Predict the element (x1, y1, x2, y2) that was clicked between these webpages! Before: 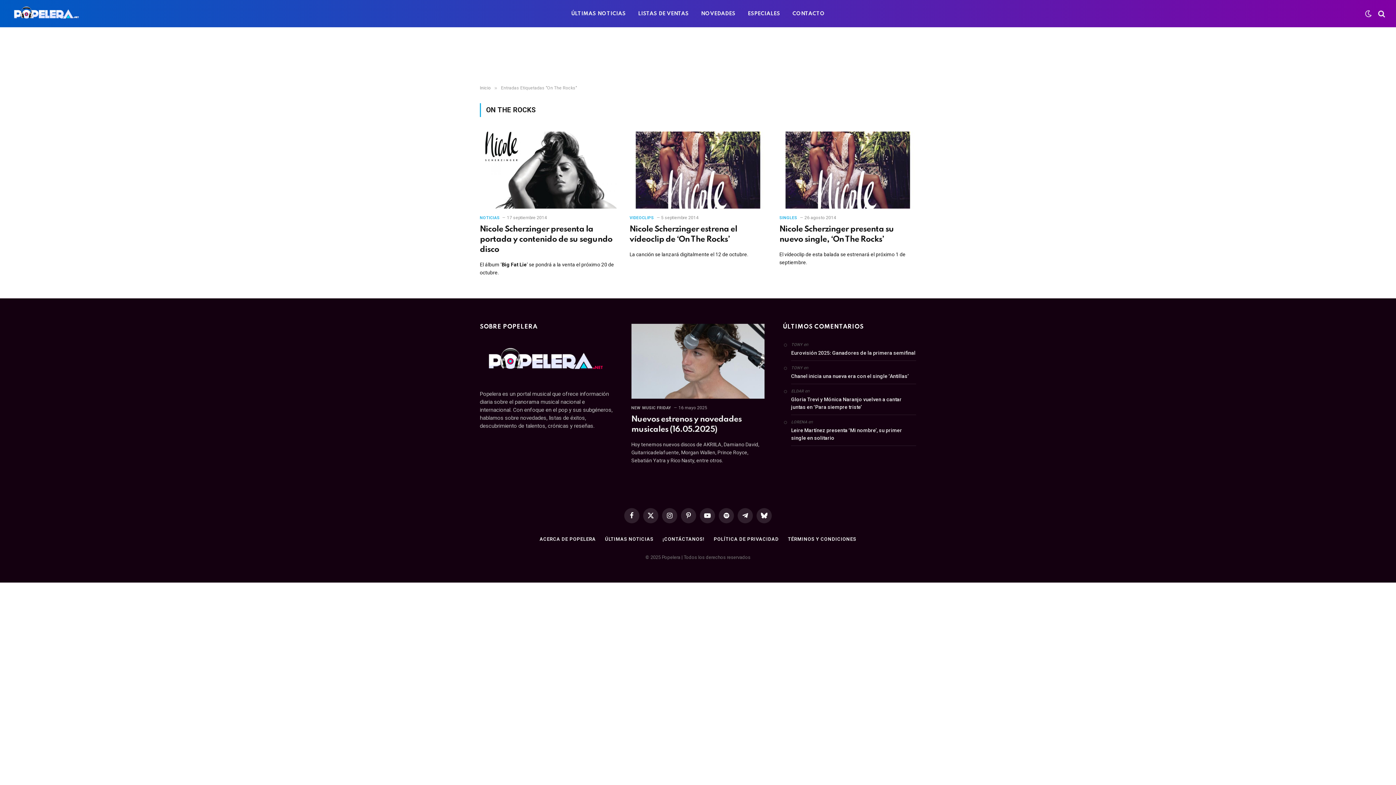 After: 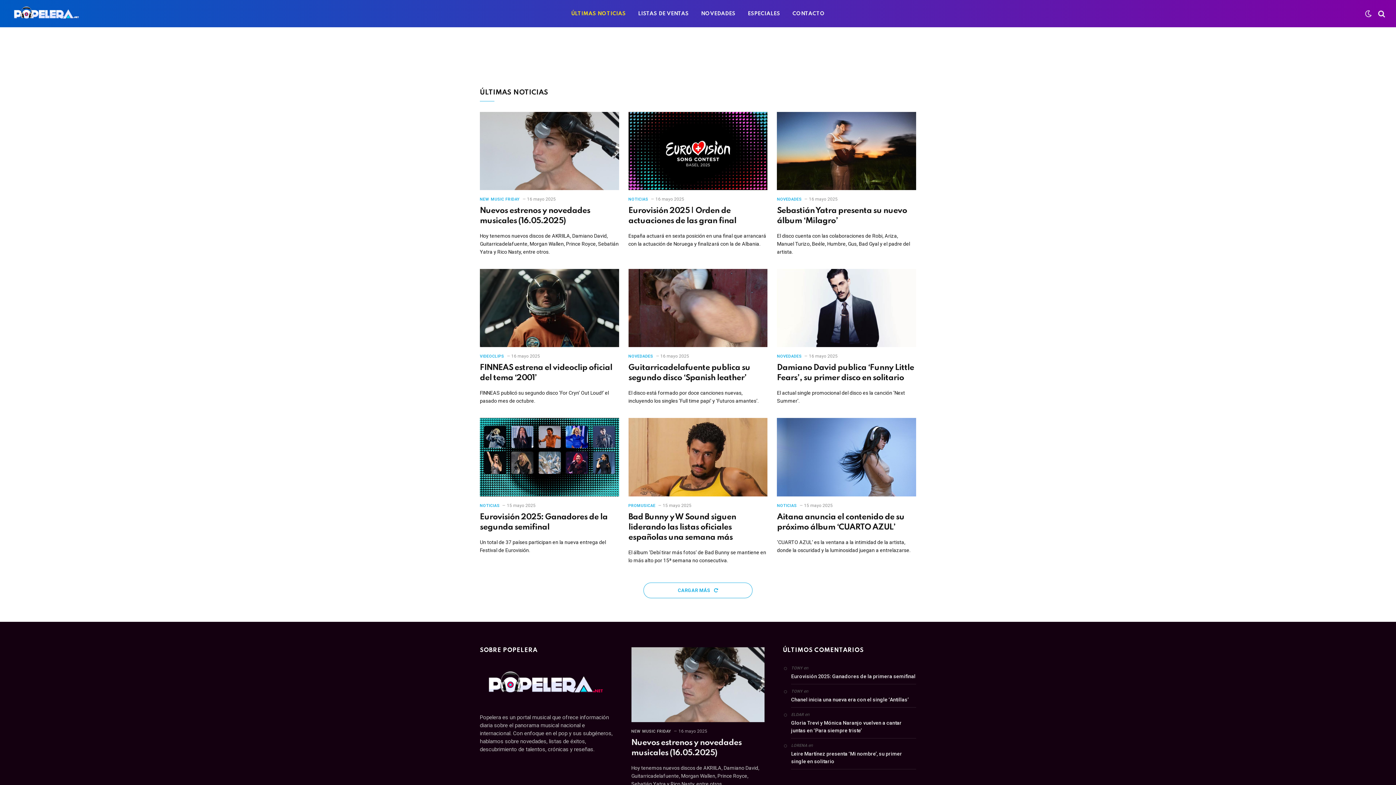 Action: label: ÚLTIMAS NOTICIAS bbox: (605, 536, 653, 542)